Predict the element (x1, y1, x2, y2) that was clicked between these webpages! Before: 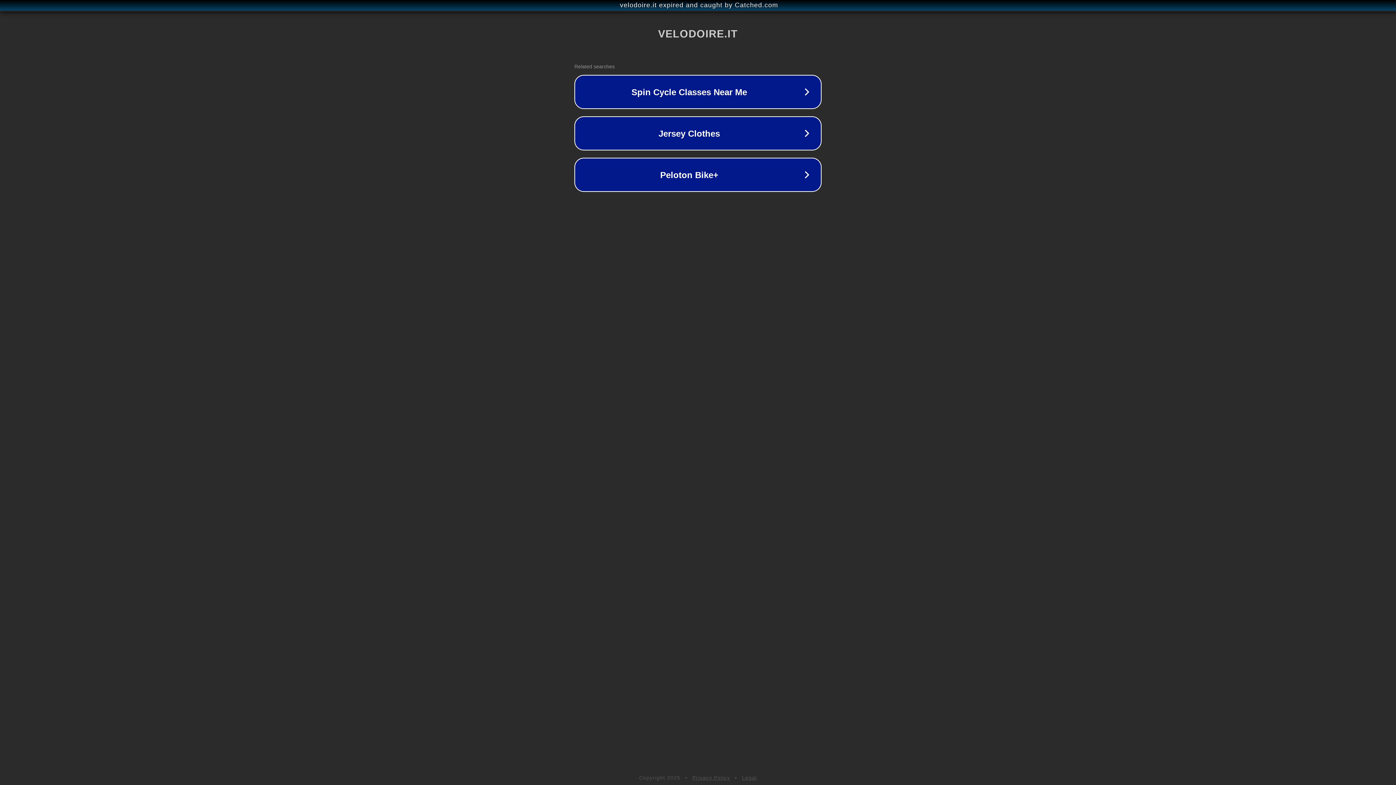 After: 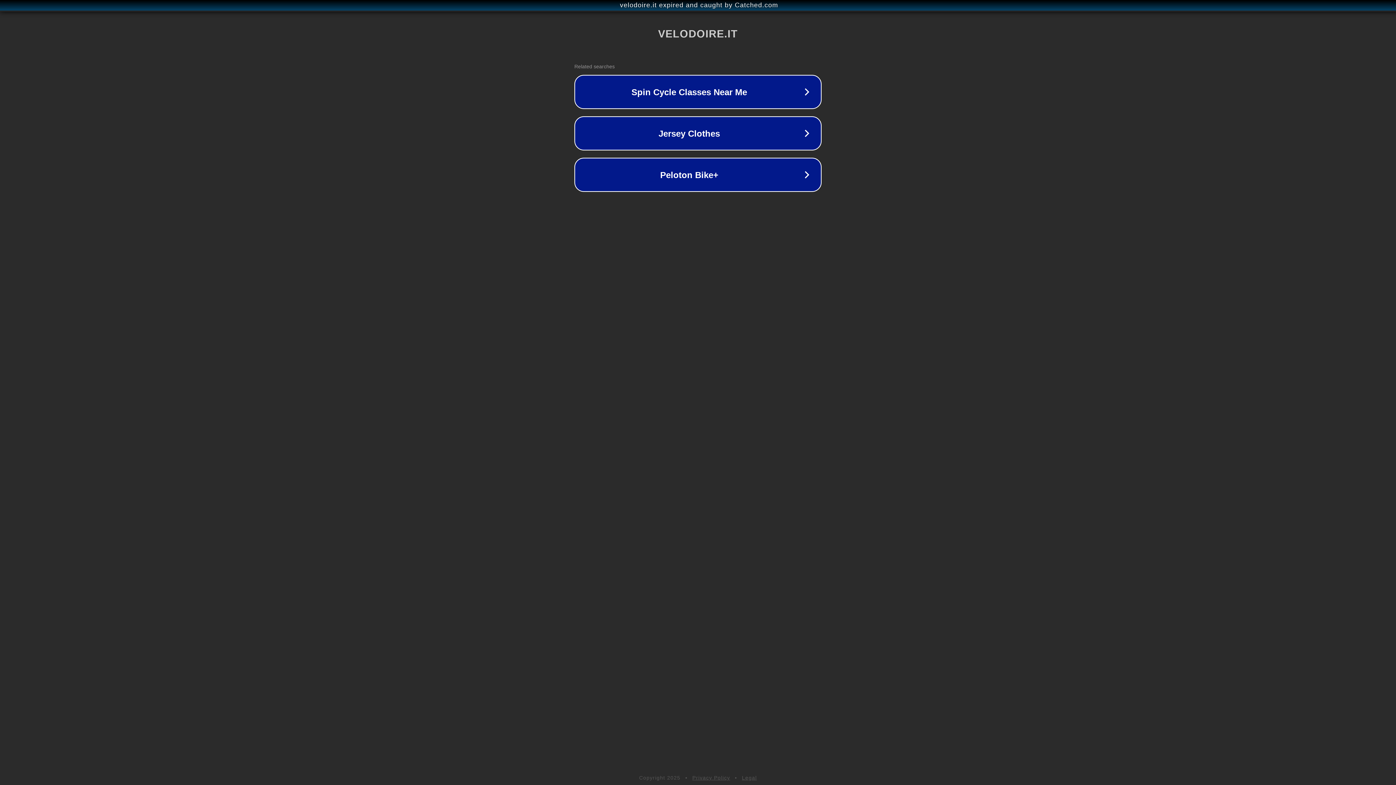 Action: bbox: (692, 775, 730, 781) label: Privacy Policy